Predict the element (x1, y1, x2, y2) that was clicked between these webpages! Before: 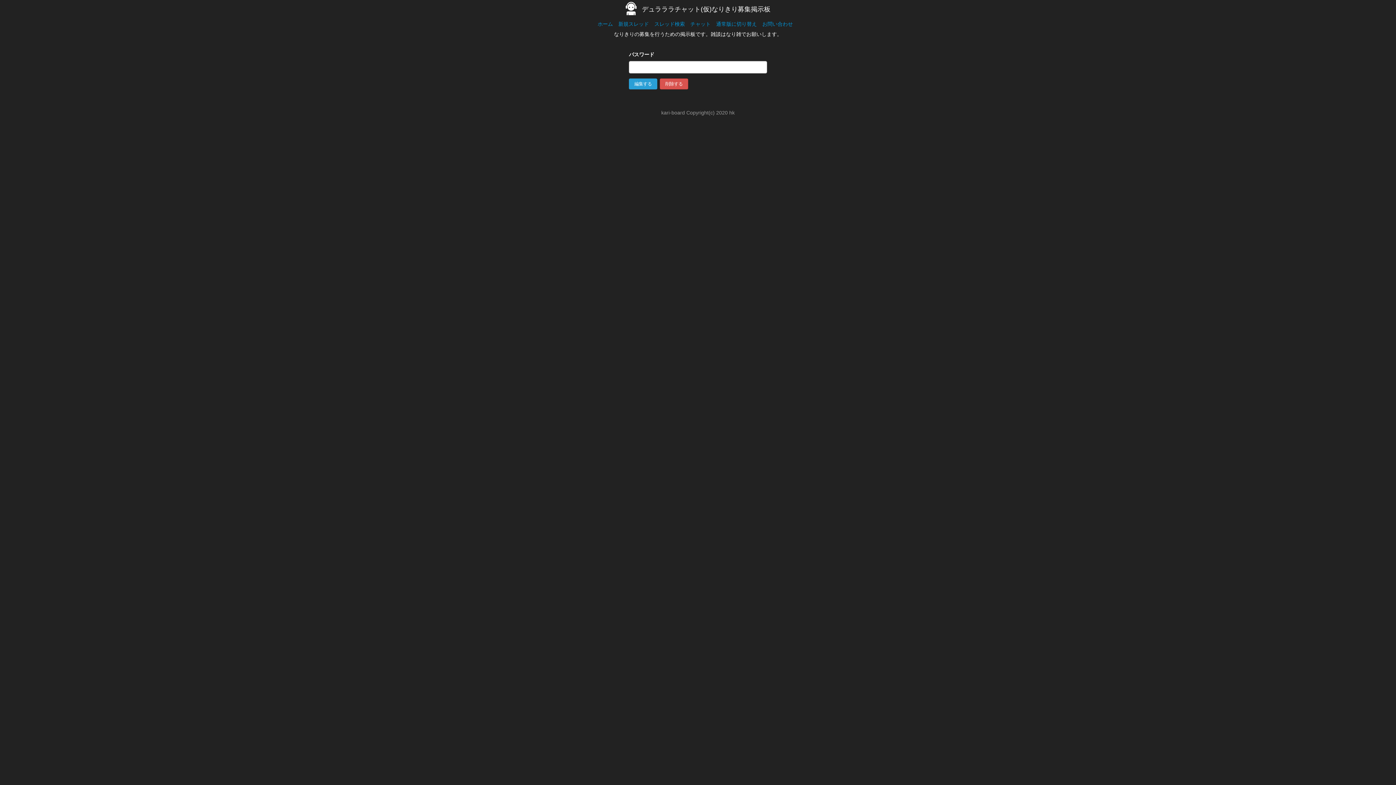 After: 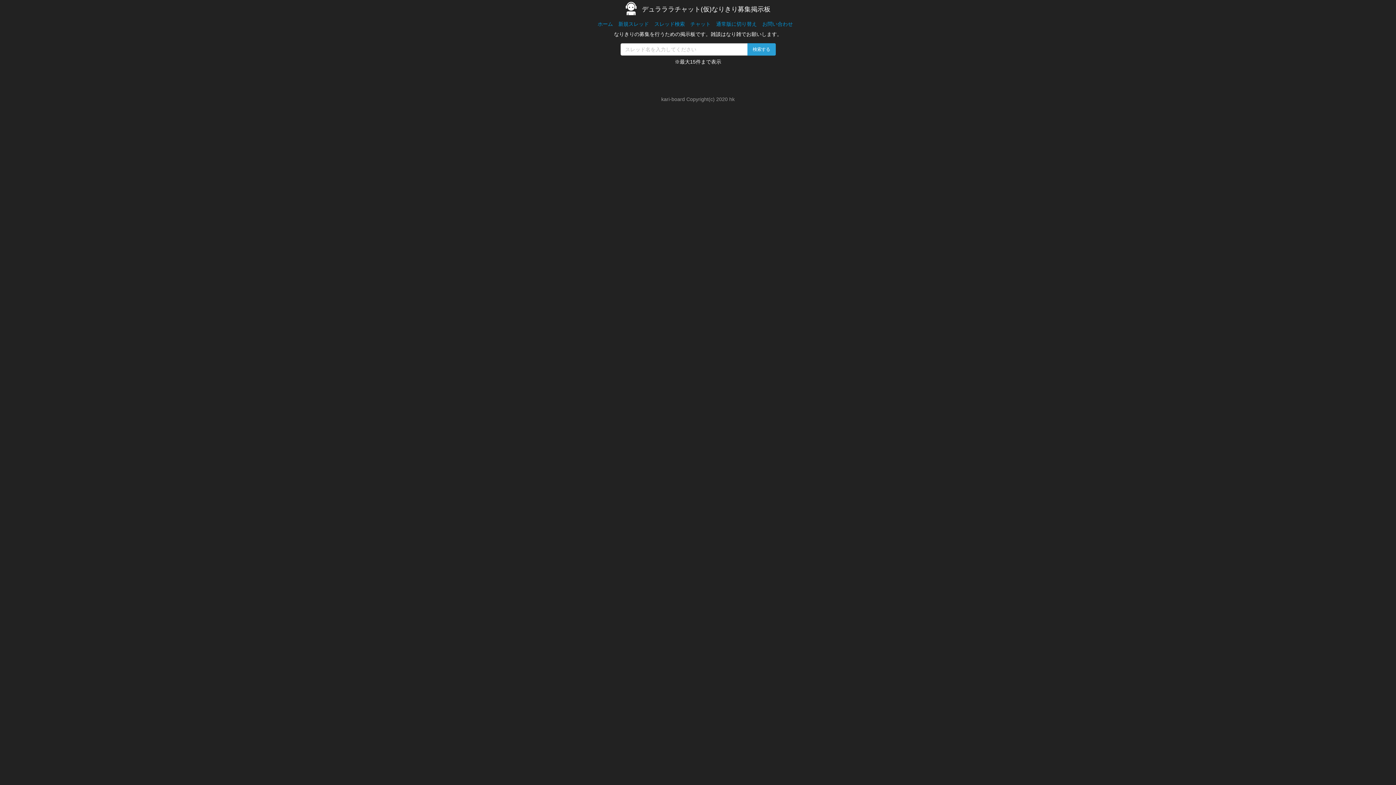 Action: label: スレッド検索 bbox: (654, 20, 685, 26)